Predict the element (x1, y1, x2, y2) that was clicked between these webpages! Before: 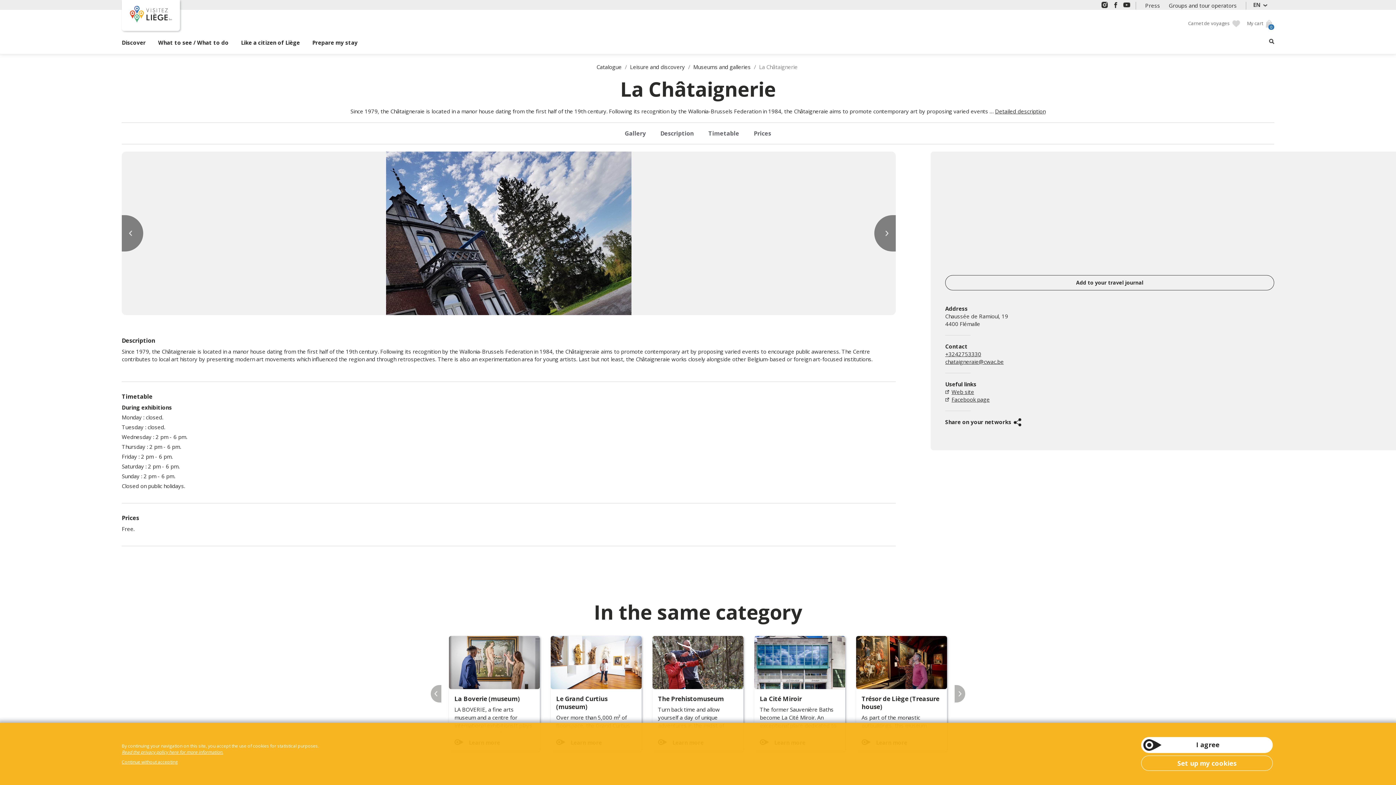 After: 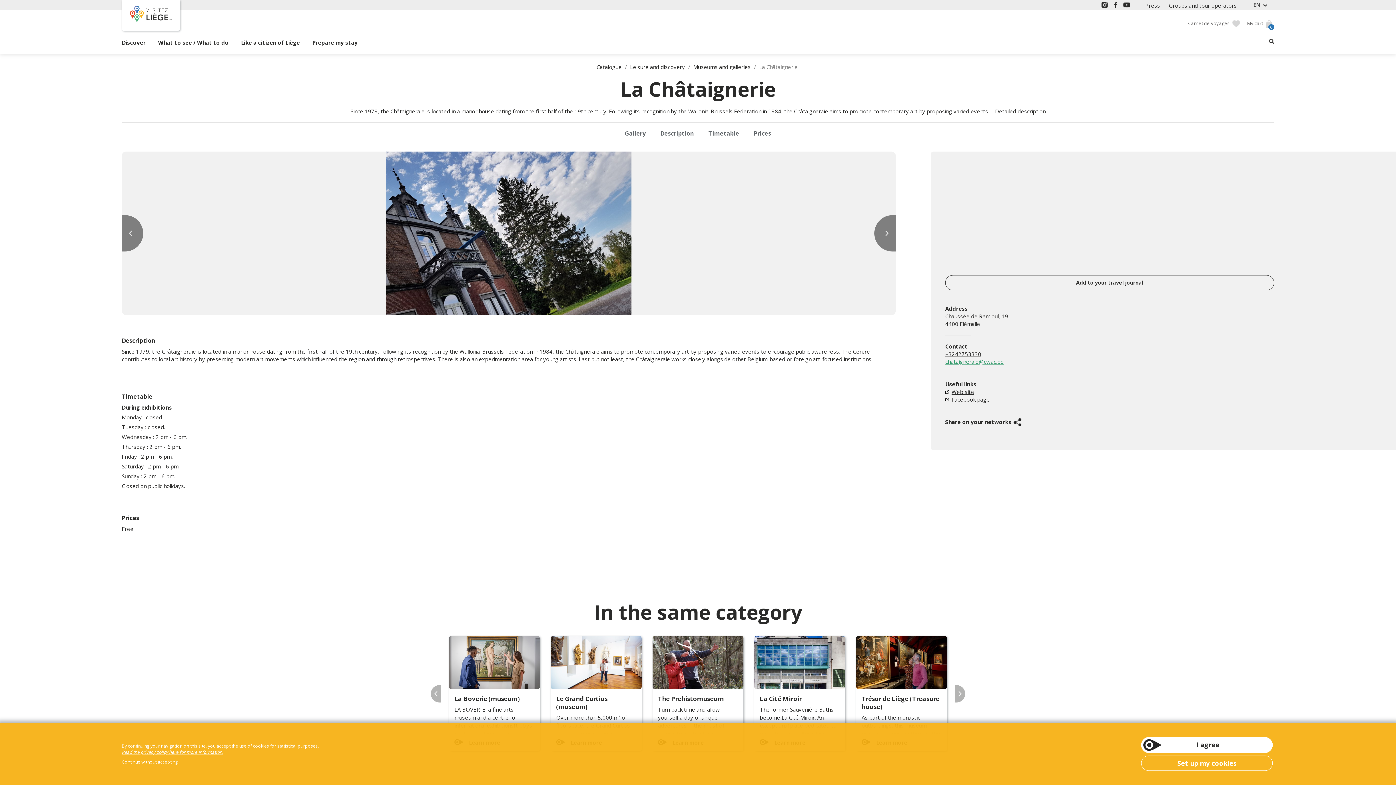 Action: bbox: (945, 358, 1003, 365) label: chataigneraie@cwac.be